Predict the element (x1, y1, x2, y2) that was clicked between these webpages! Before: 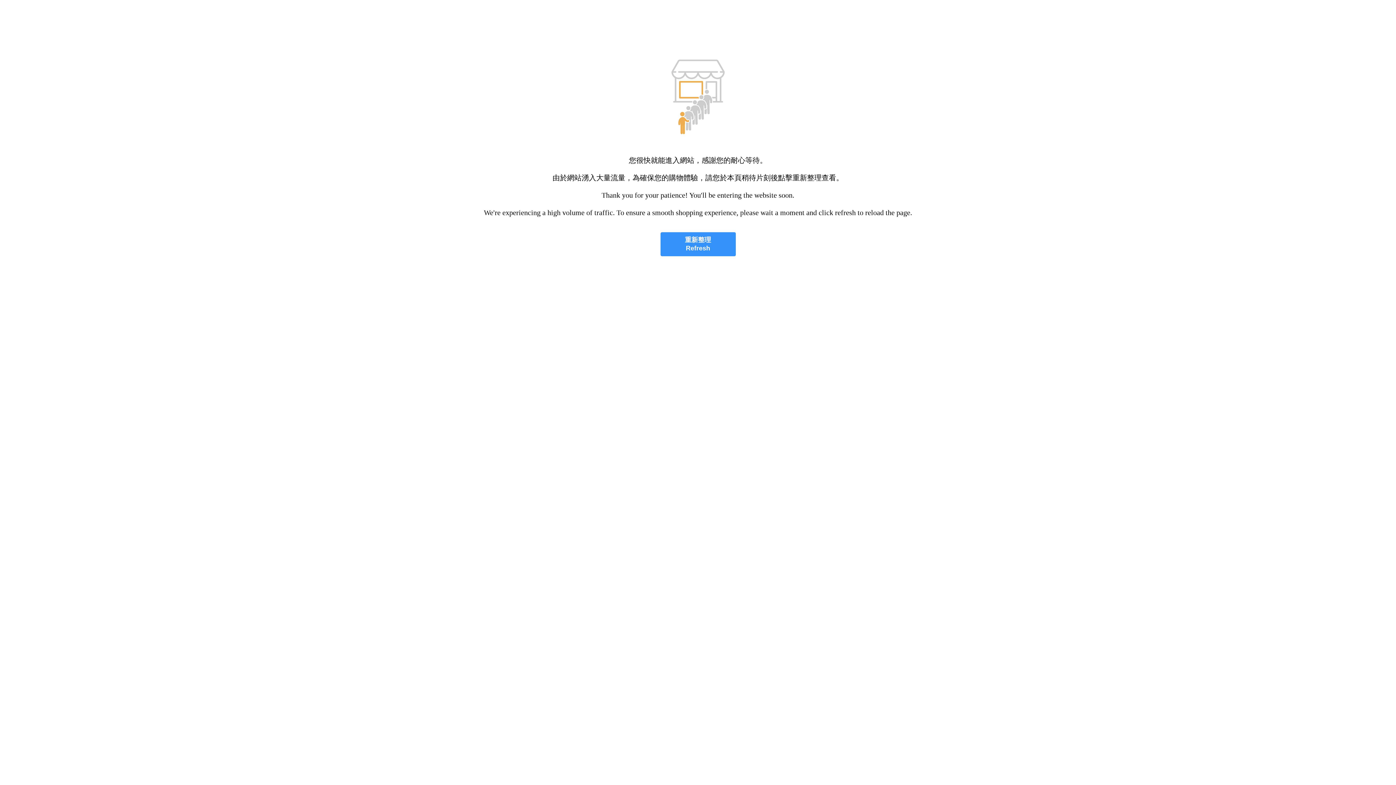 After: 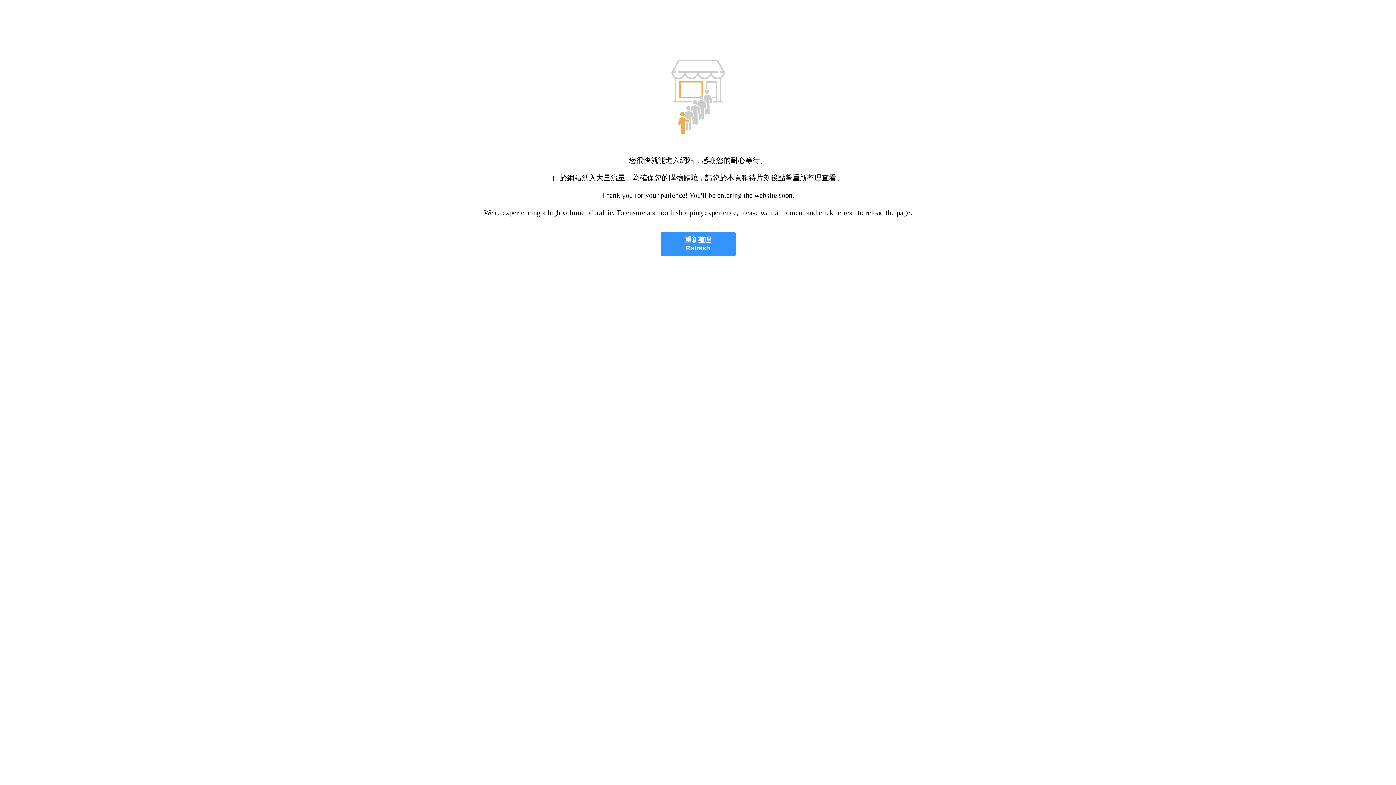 Action: bbox: (660, 232, 735, 256) label: 重新整理
Refresh